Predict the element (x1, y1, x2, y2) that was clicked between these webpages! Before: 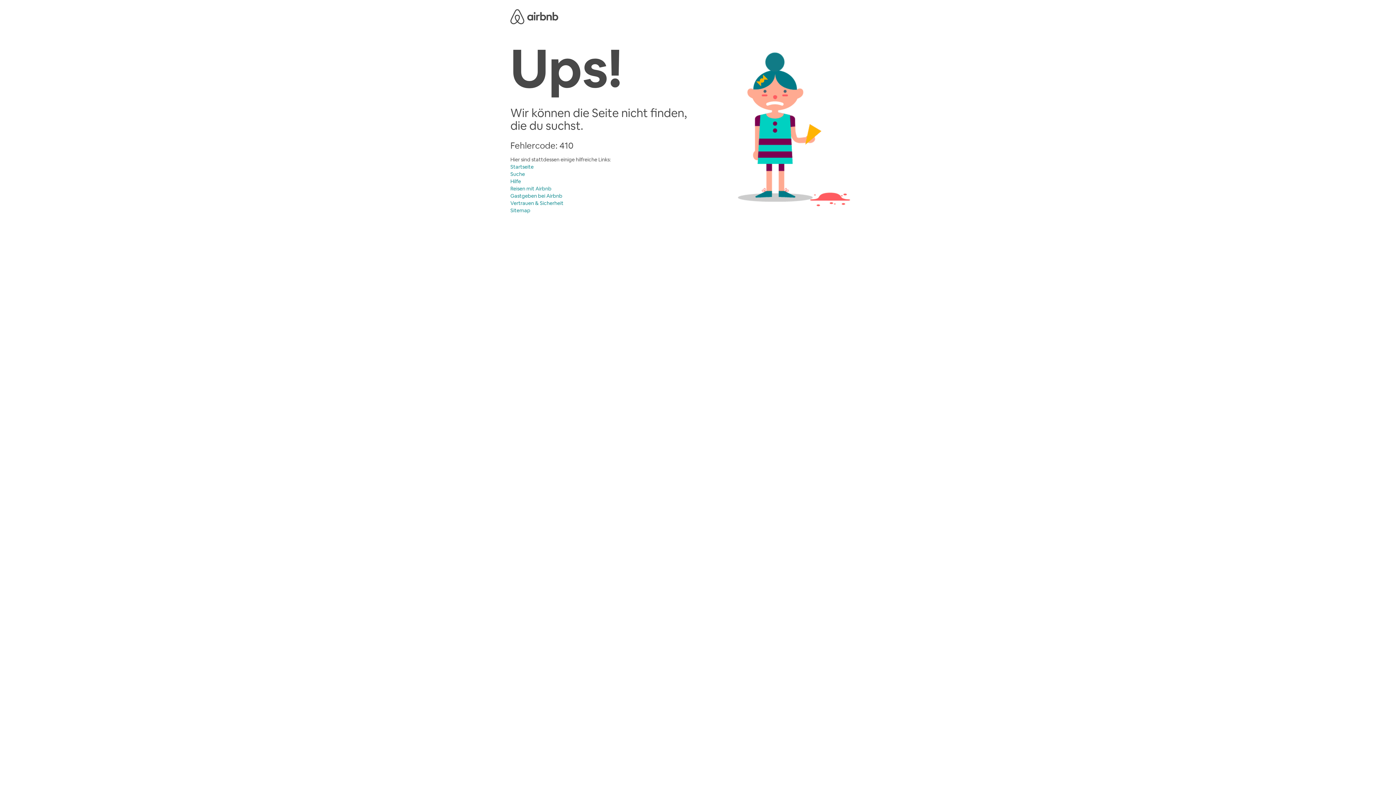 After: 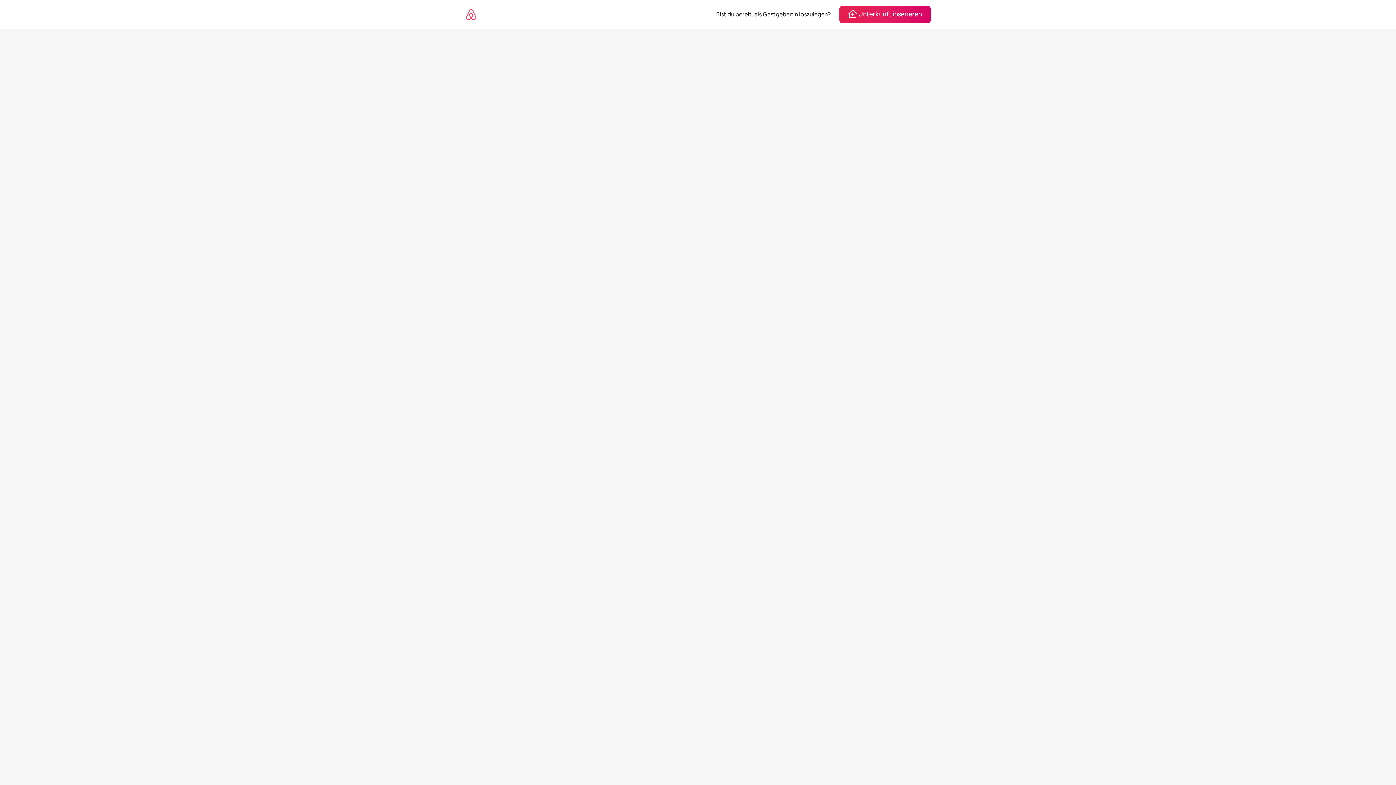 Action: bbox: (510, 200, 563, 206) label: Vertrauen & Sicherheit